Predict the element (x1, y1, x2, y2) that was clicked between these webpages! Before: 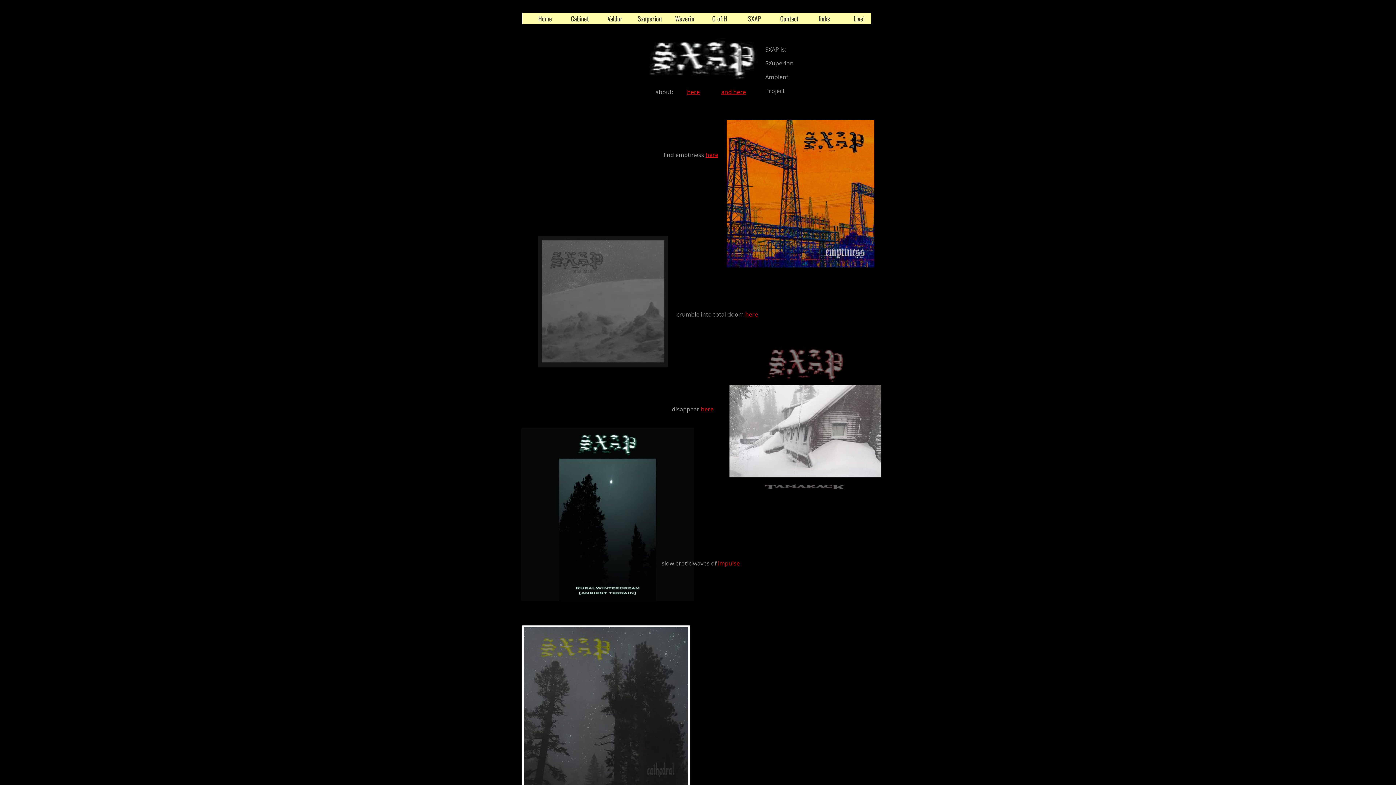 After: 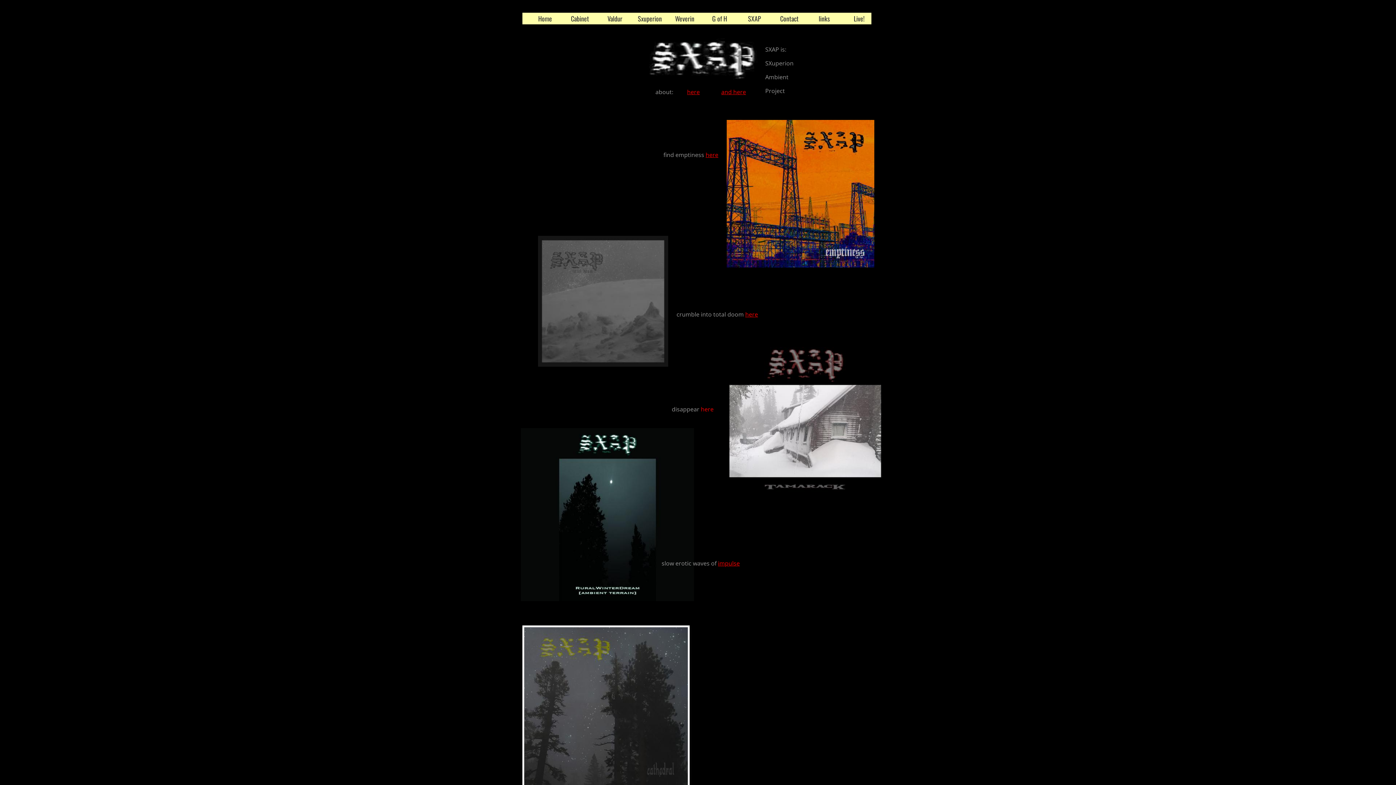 Action: bbox: (701, 405, 713, 413) label: here